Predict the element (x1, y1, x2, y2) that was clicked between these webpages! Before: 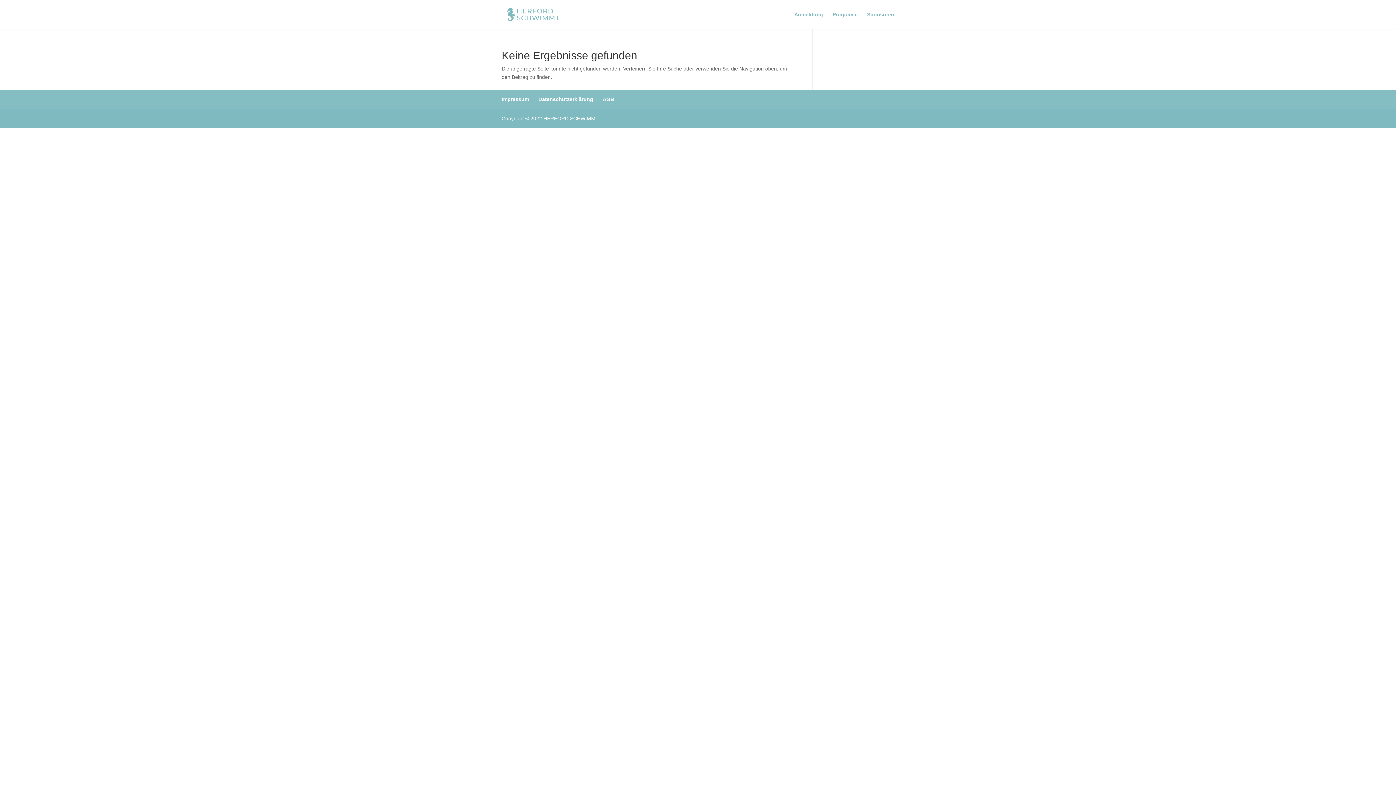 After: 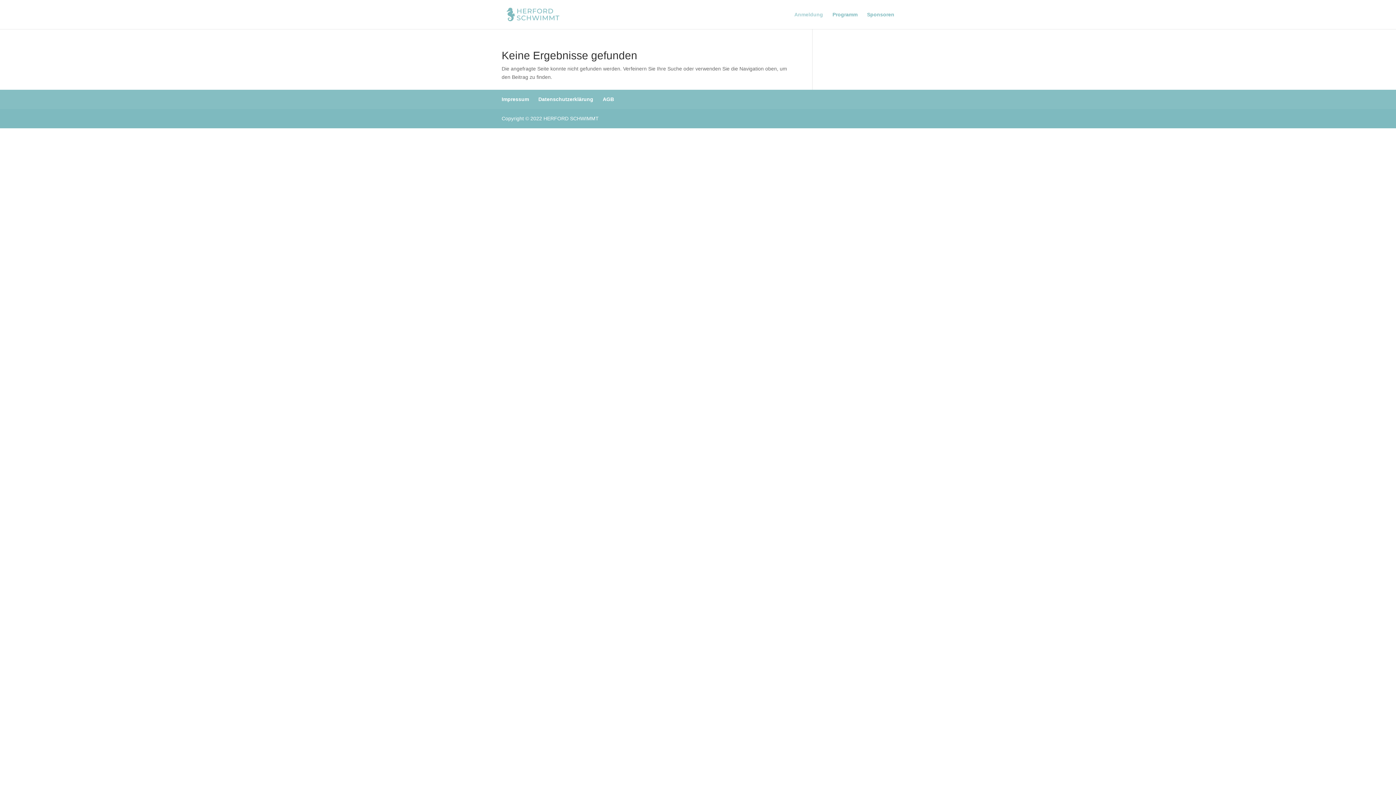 Action: bbox: (794, 12, 823, 29) label: Anmeldung